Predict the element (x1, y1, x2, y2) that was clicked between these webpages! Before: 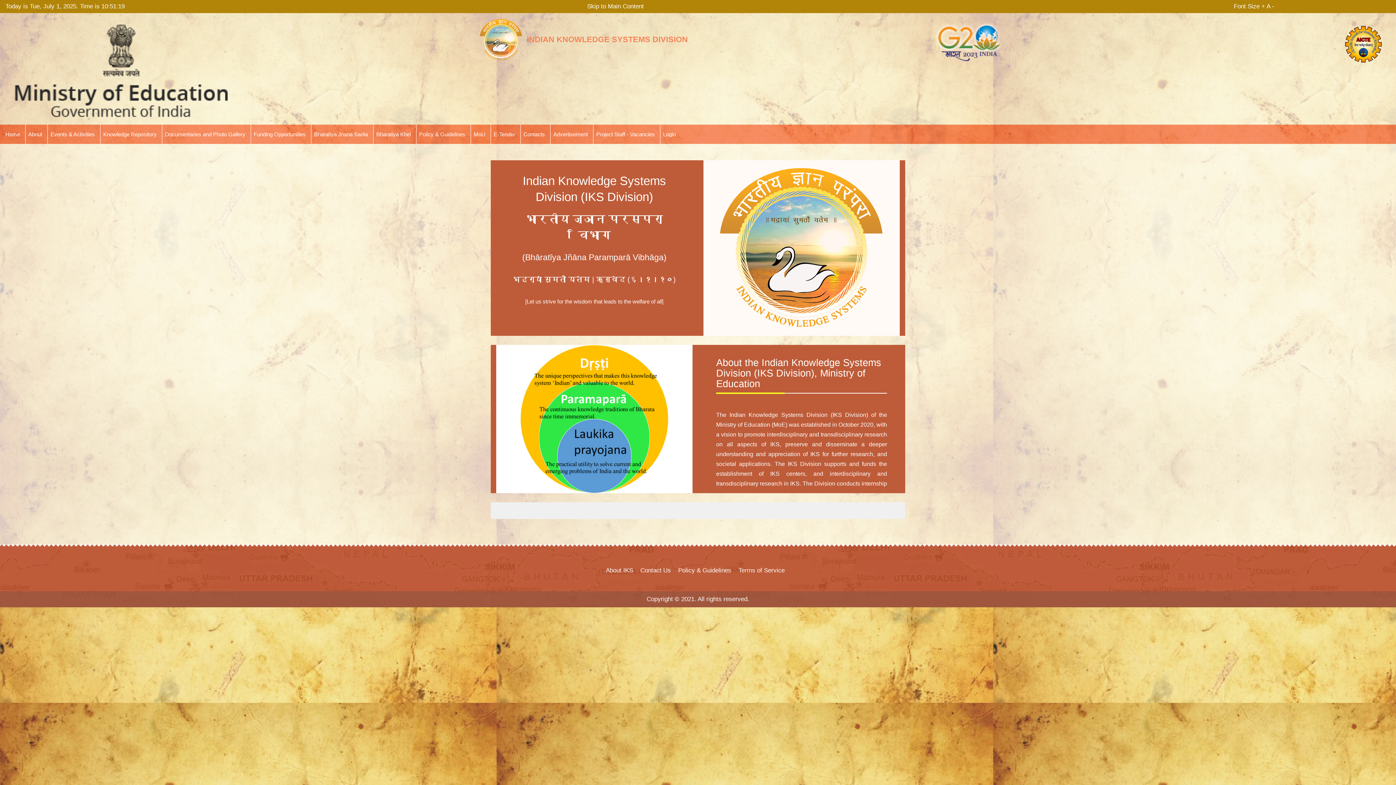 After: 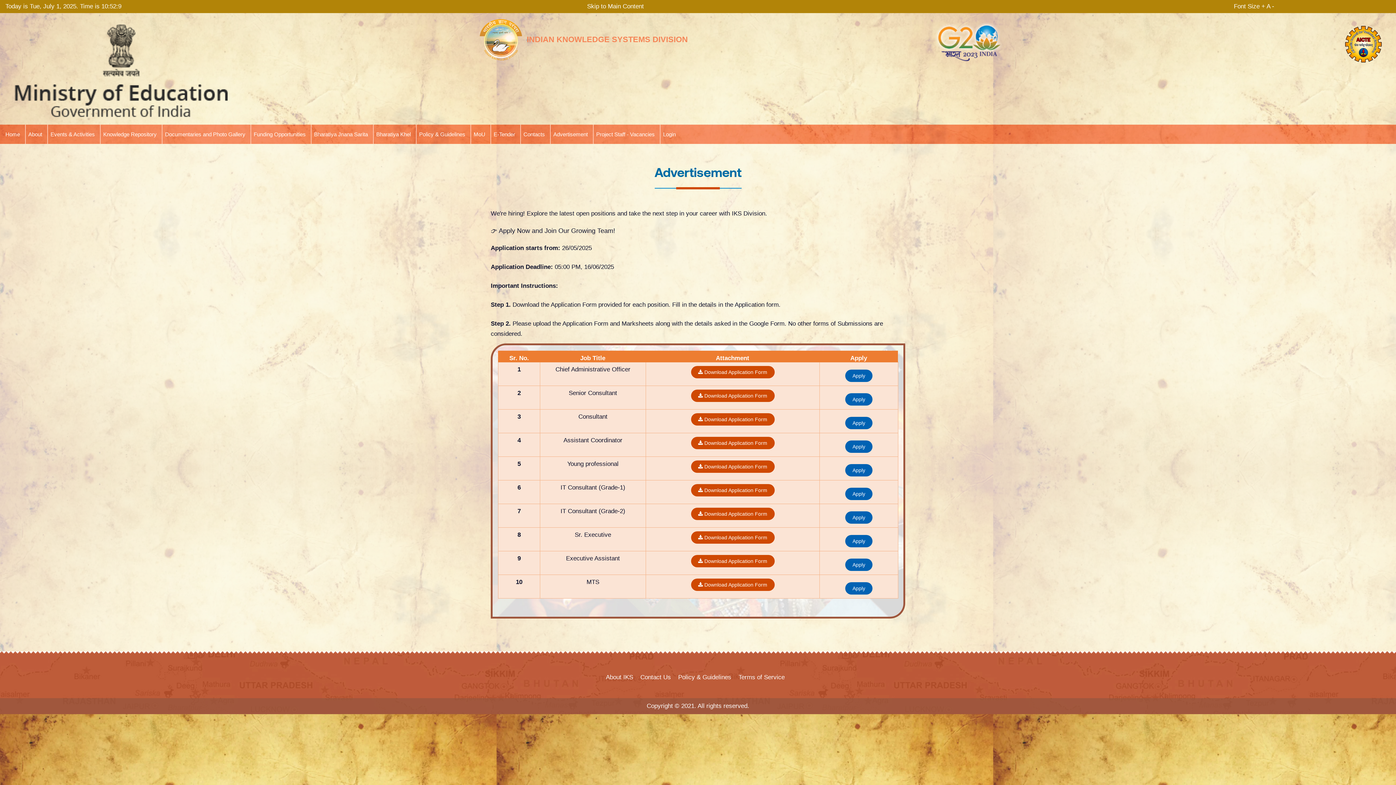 Action: bbox: (553, 124, 588, 143) label: Advertisement